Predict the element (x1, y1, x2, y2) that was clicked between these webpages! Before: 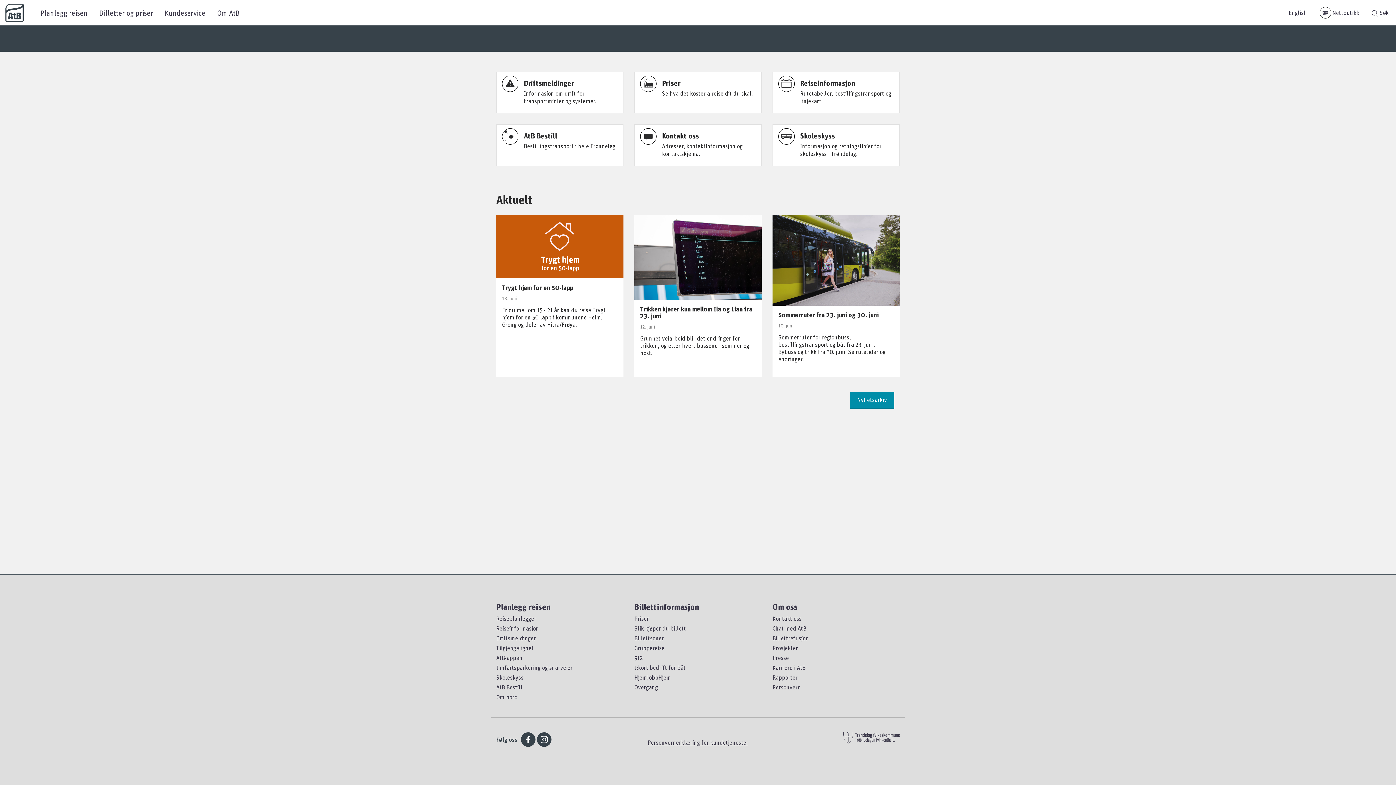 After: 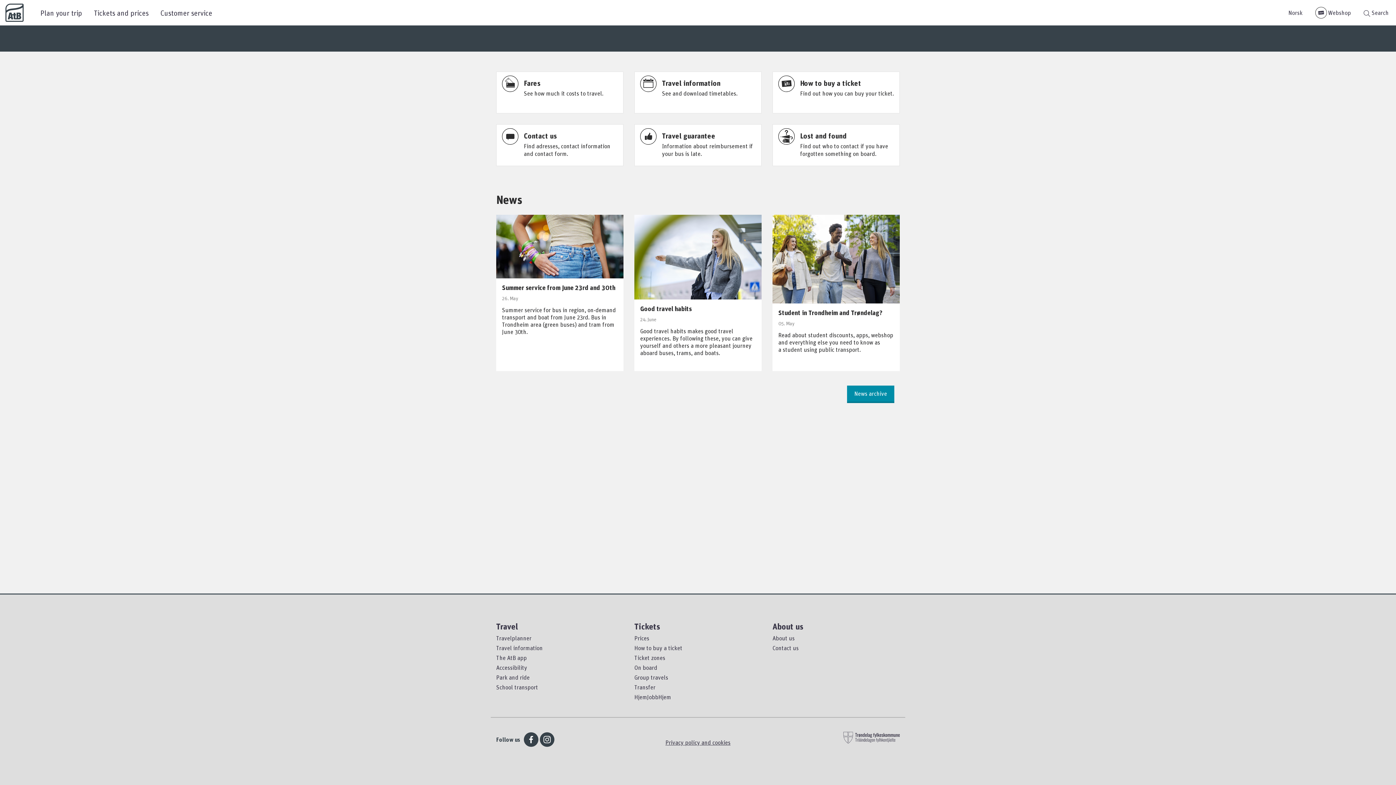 Action: label: English bbox: (1283, 5, 1313, 20)